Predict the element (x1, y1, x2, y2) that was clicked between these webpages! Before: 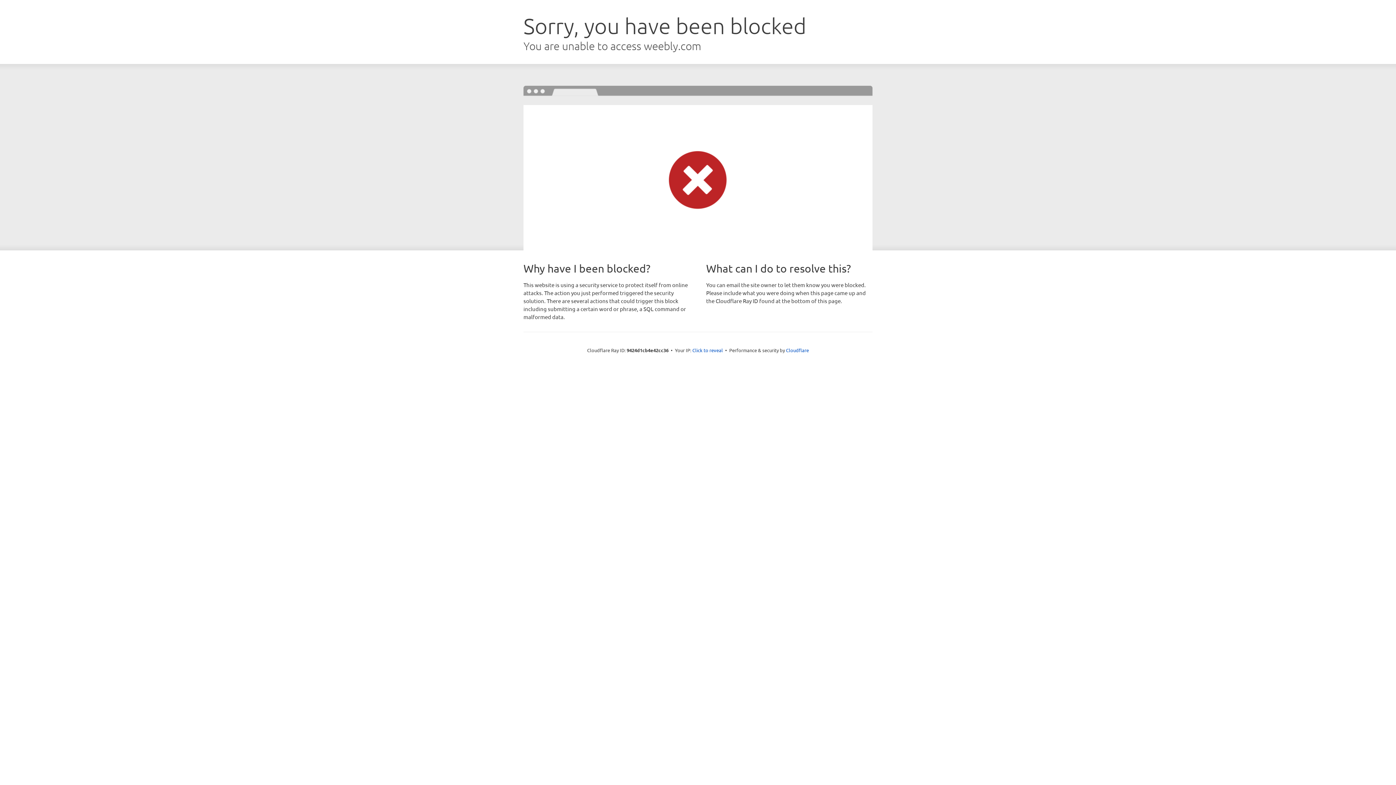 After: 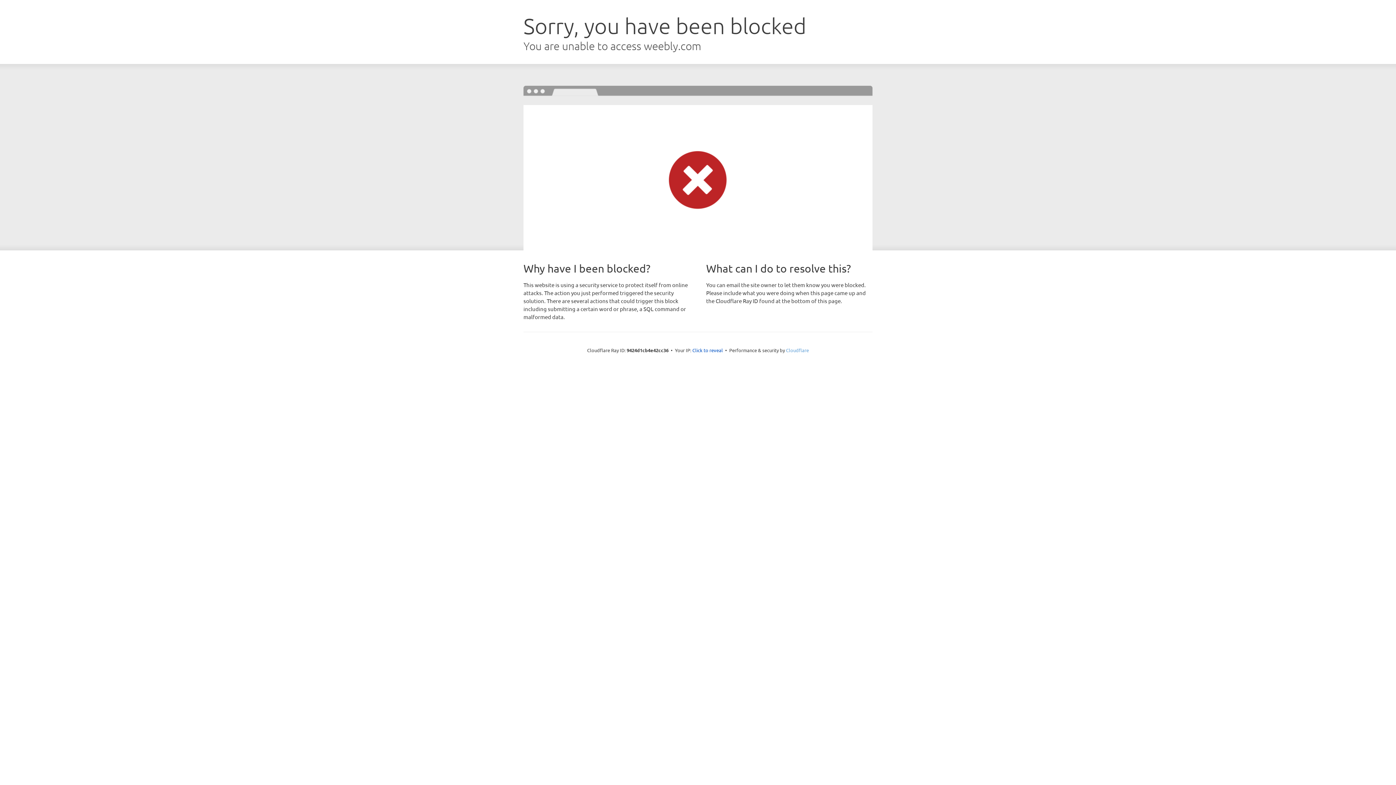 Action: bbox: (786, 347, 809, 353) label: Cloudflare